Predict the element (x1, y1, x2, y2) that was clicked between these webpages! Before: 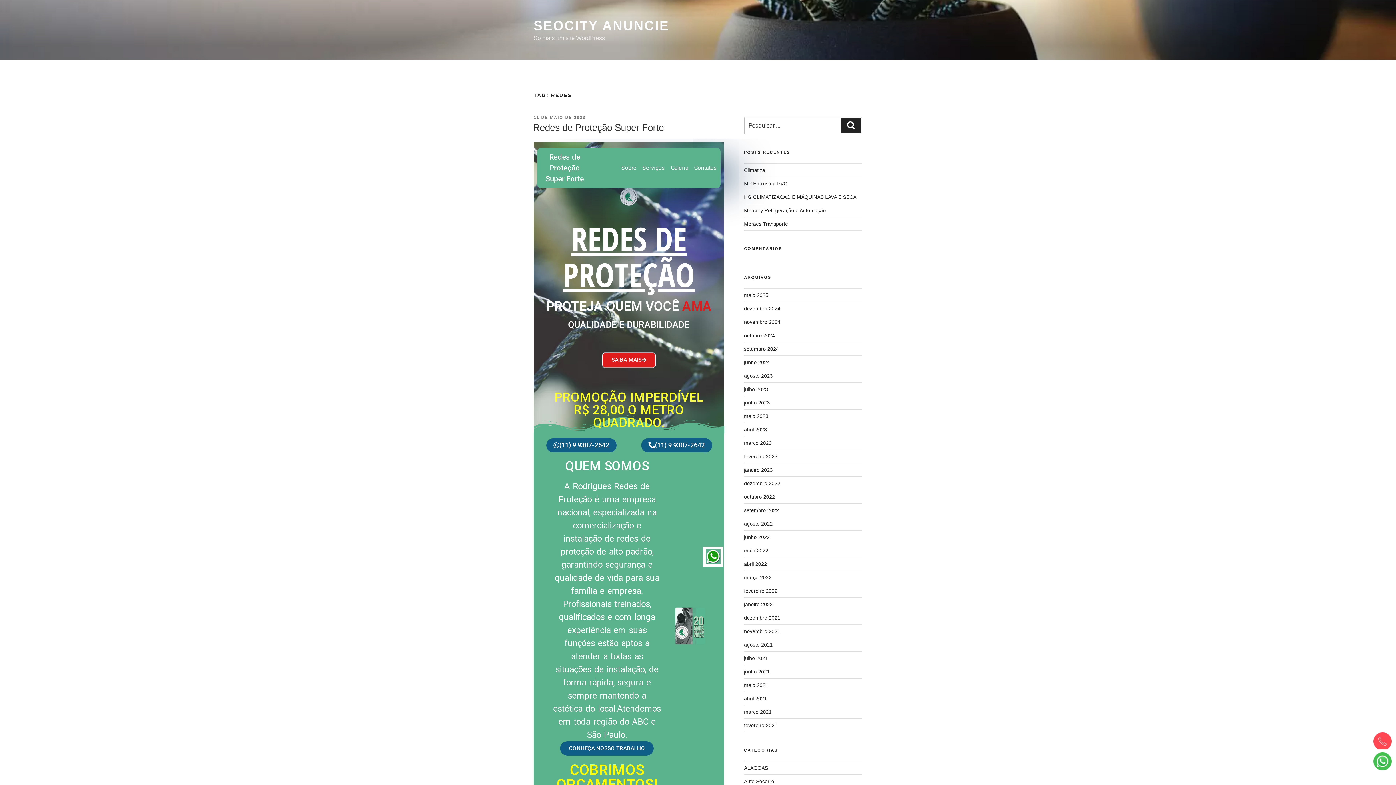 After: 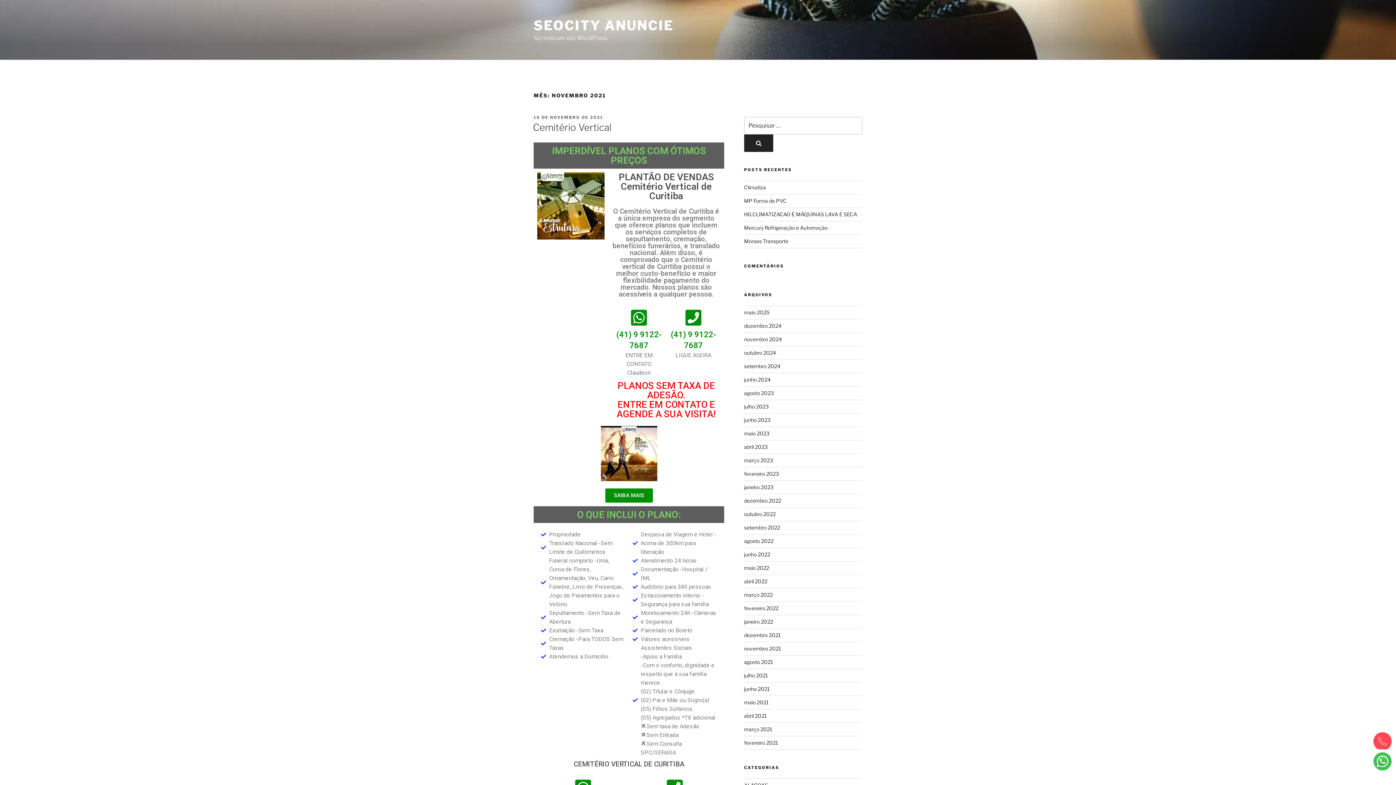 Action: label: novembro 2021 bbox: (744, 628, 780, 634)